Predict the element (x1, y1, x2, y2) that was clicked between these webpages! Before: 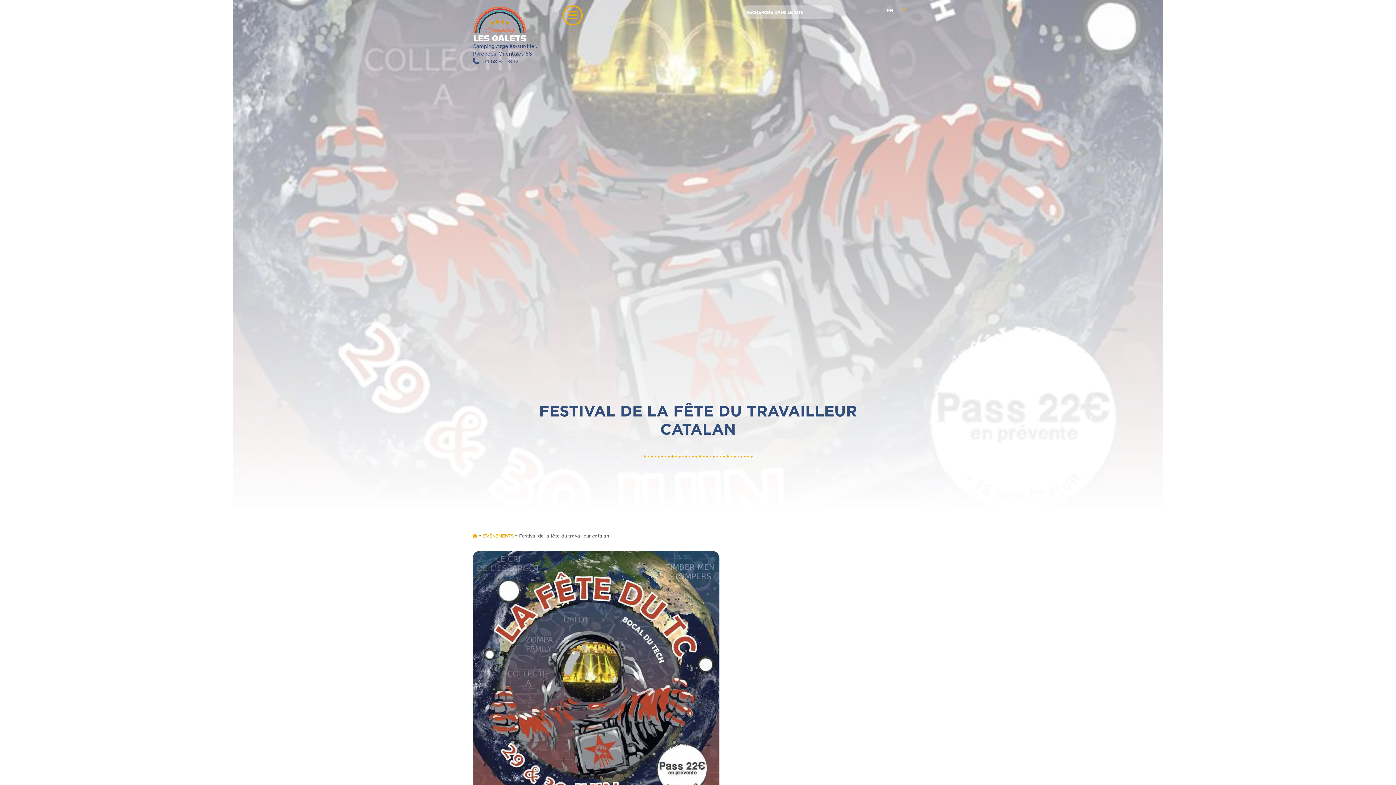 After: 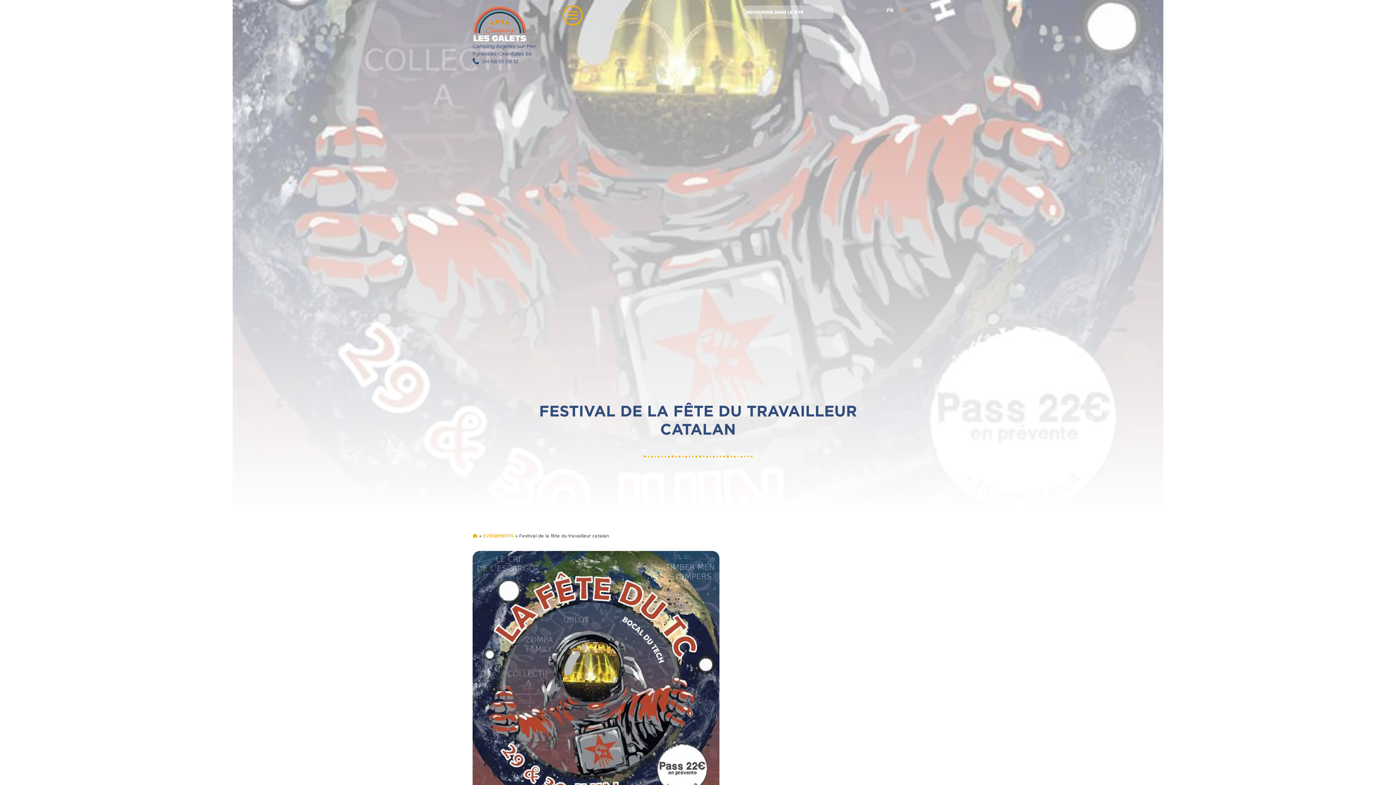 Action: bbox: (472, 59, 518, 64) label: 04 68 81 08 12